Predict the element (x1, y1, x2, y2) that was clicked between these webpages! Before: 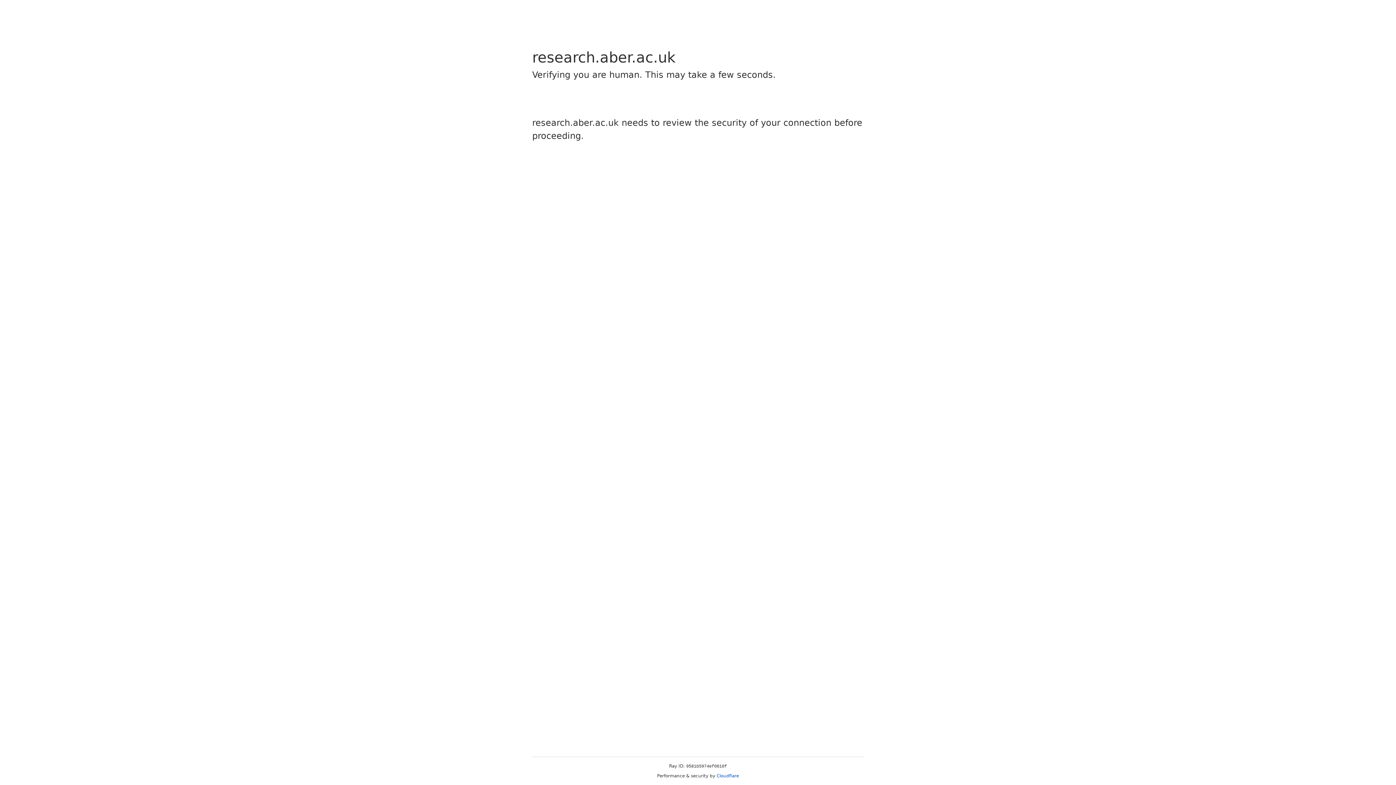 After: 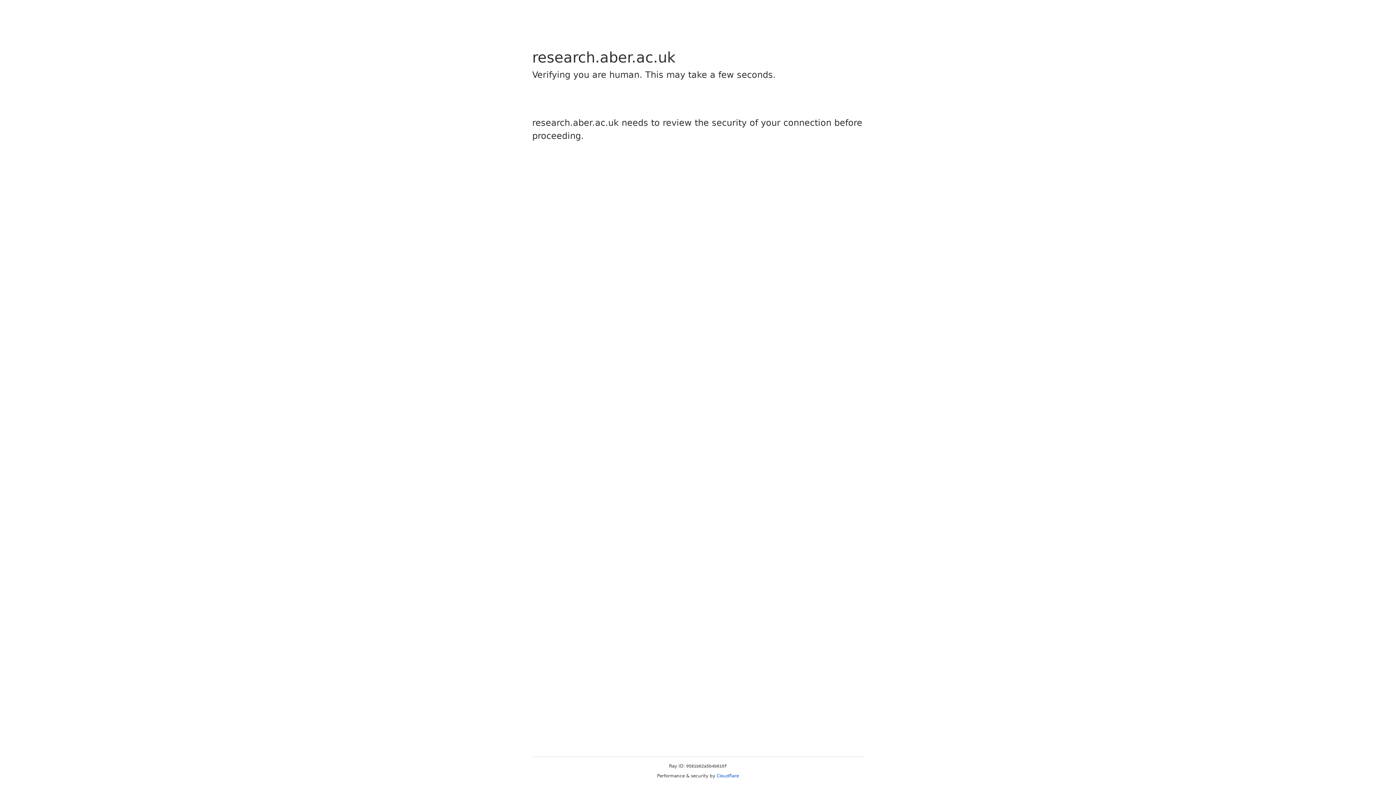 Action: label: Cloudflare bbox: (716, 773, 739, 778)